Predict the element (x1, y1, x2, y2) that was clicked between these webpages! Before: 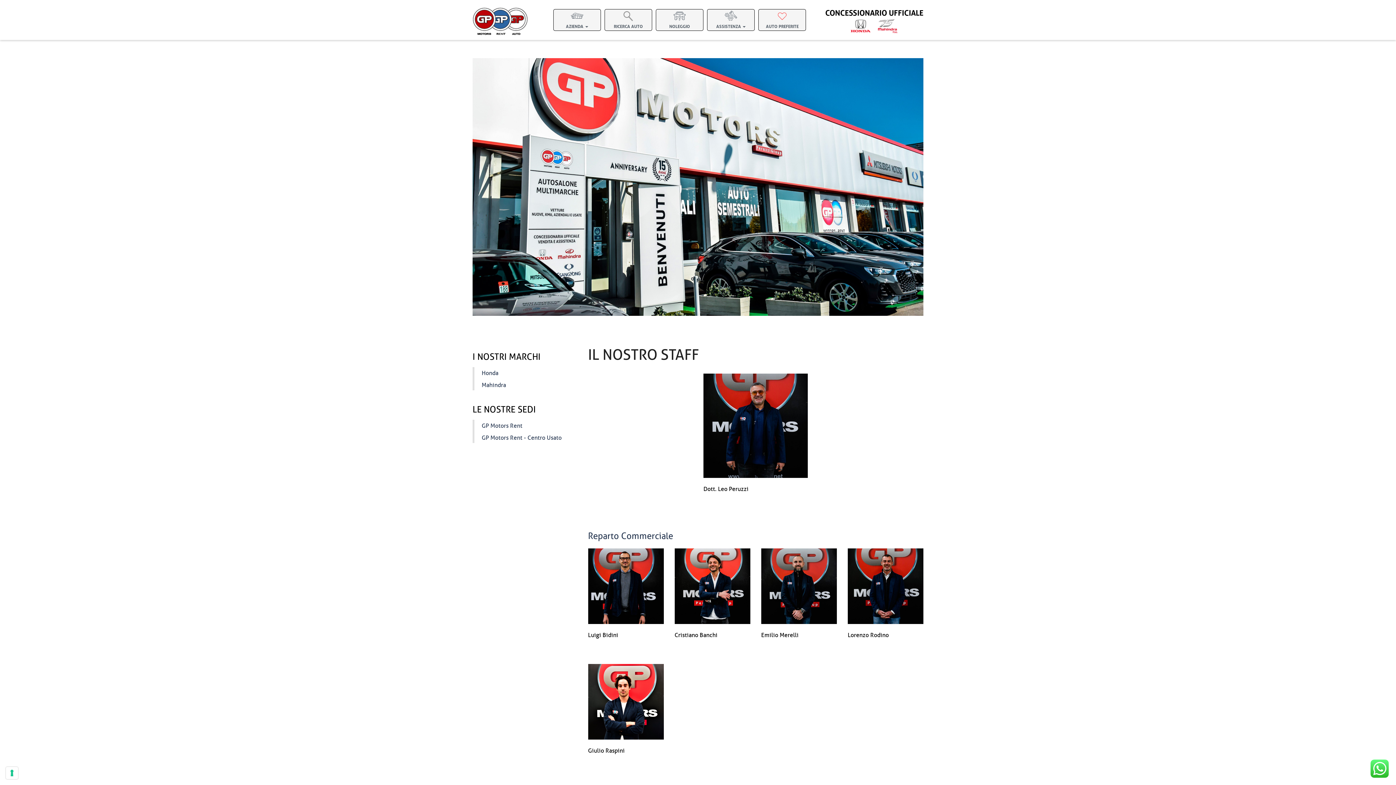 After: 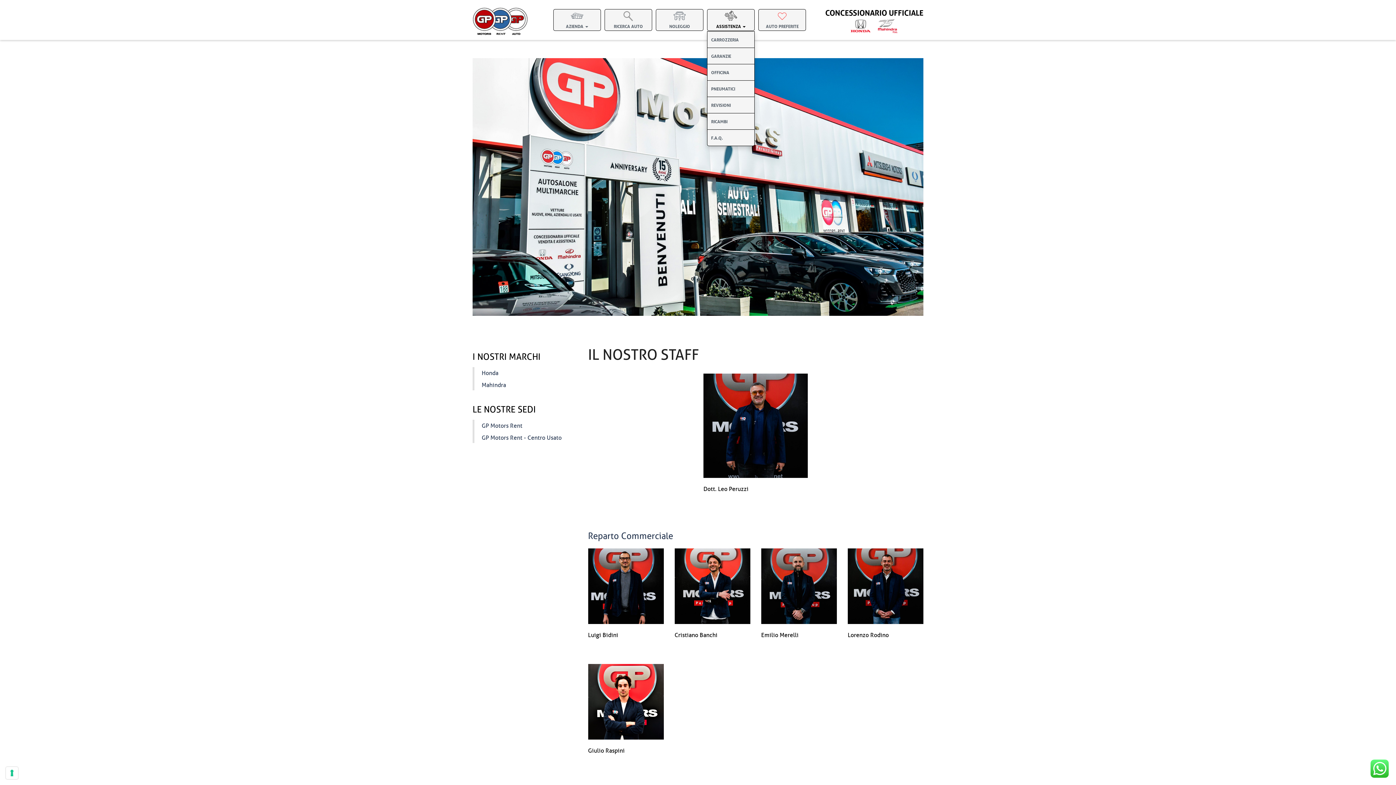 Action: bbox: (707, 9, 754, 28) label: ASSISTENZA 